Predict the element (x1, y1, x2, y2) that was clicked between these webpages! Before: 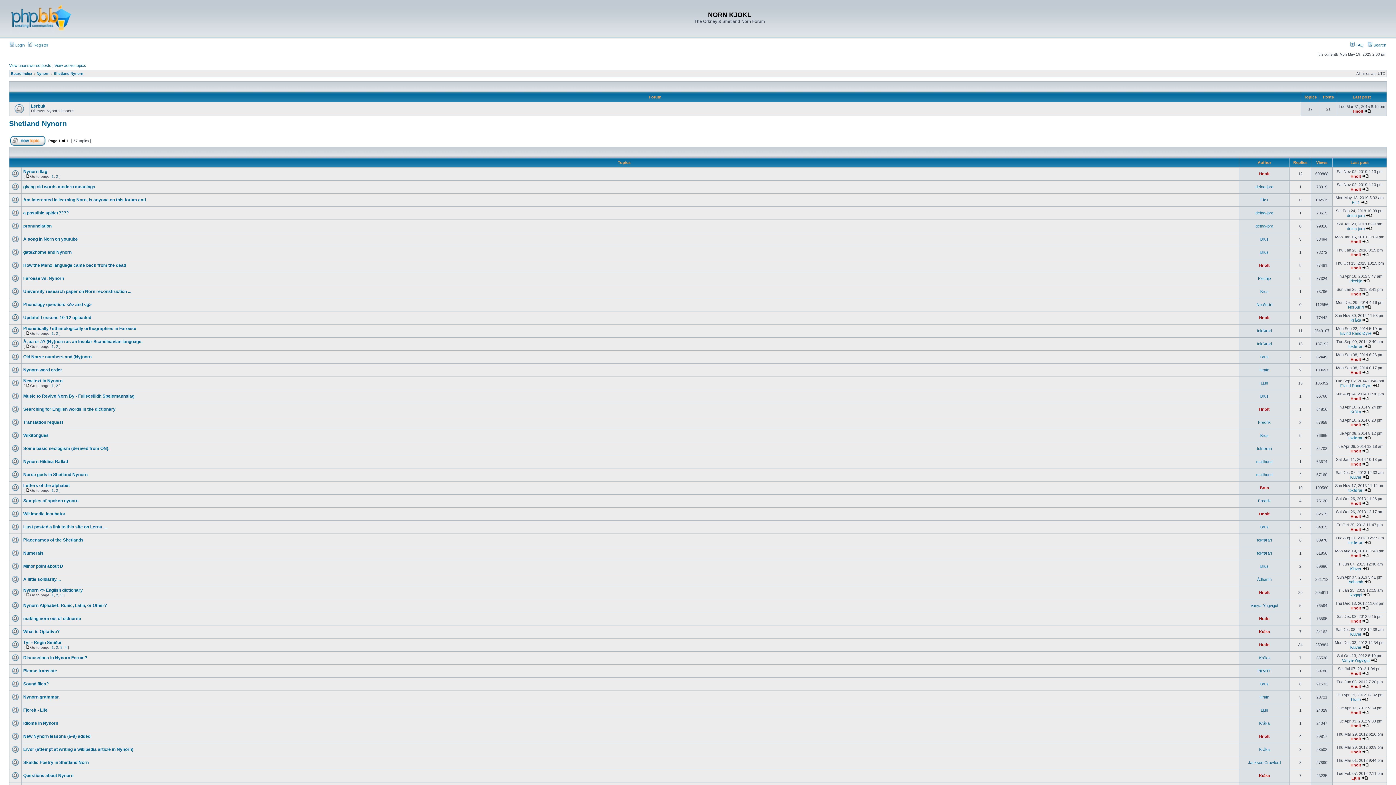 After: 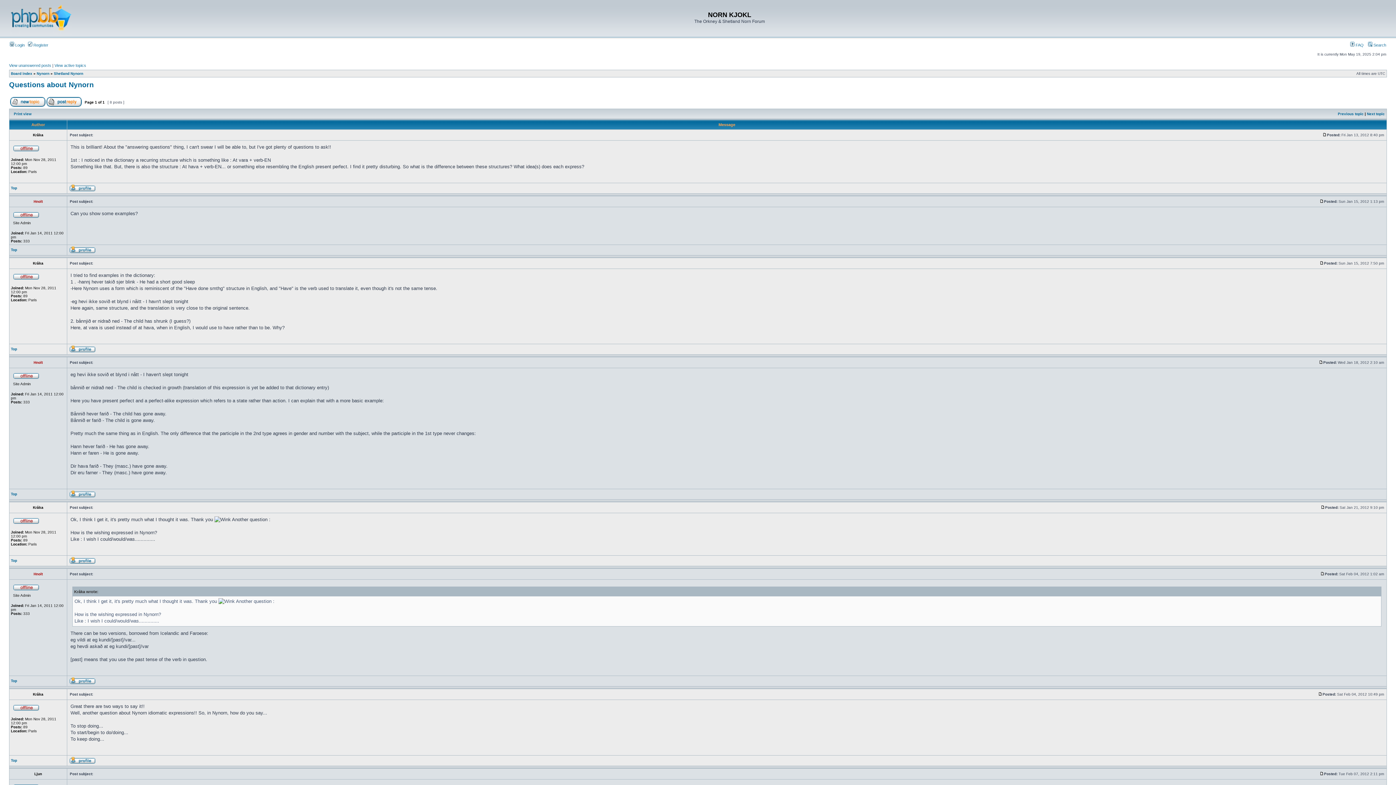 Action: label: Questions about Nynorn bbox: (23, 773, 73, 778)